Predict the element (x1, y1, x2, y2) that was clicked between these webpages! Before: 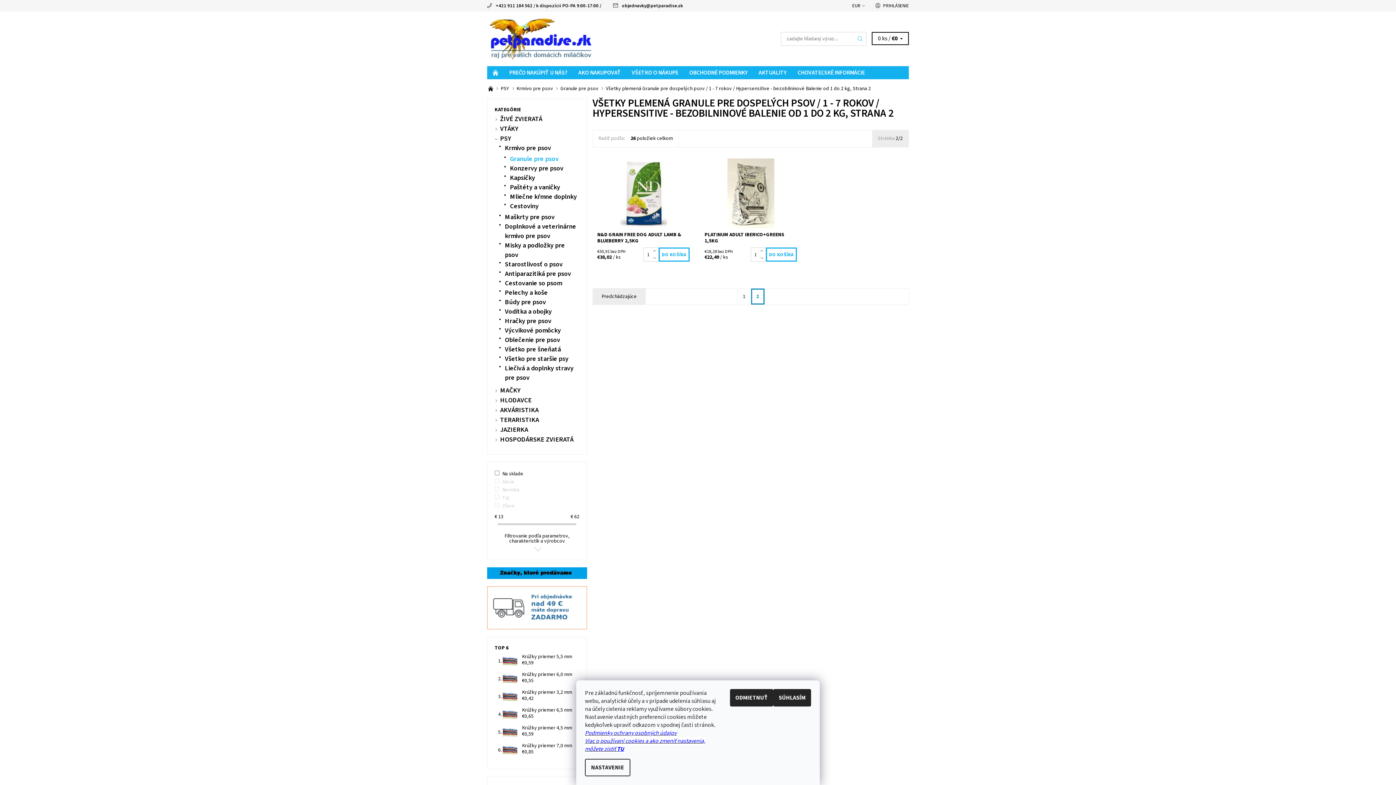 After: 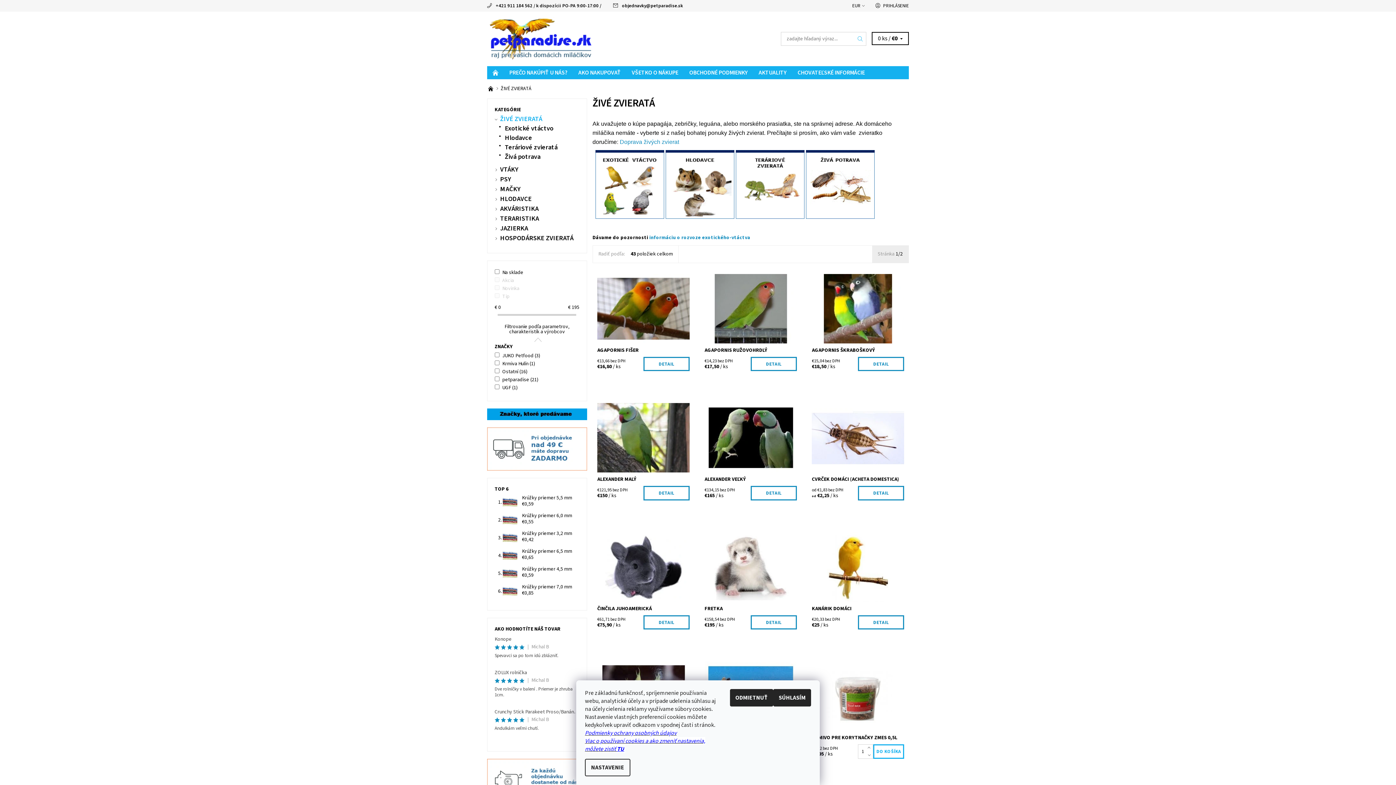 Action: label: ŽIVÉ ZVIERATÁ bbox: (500, 114, 542, 123)